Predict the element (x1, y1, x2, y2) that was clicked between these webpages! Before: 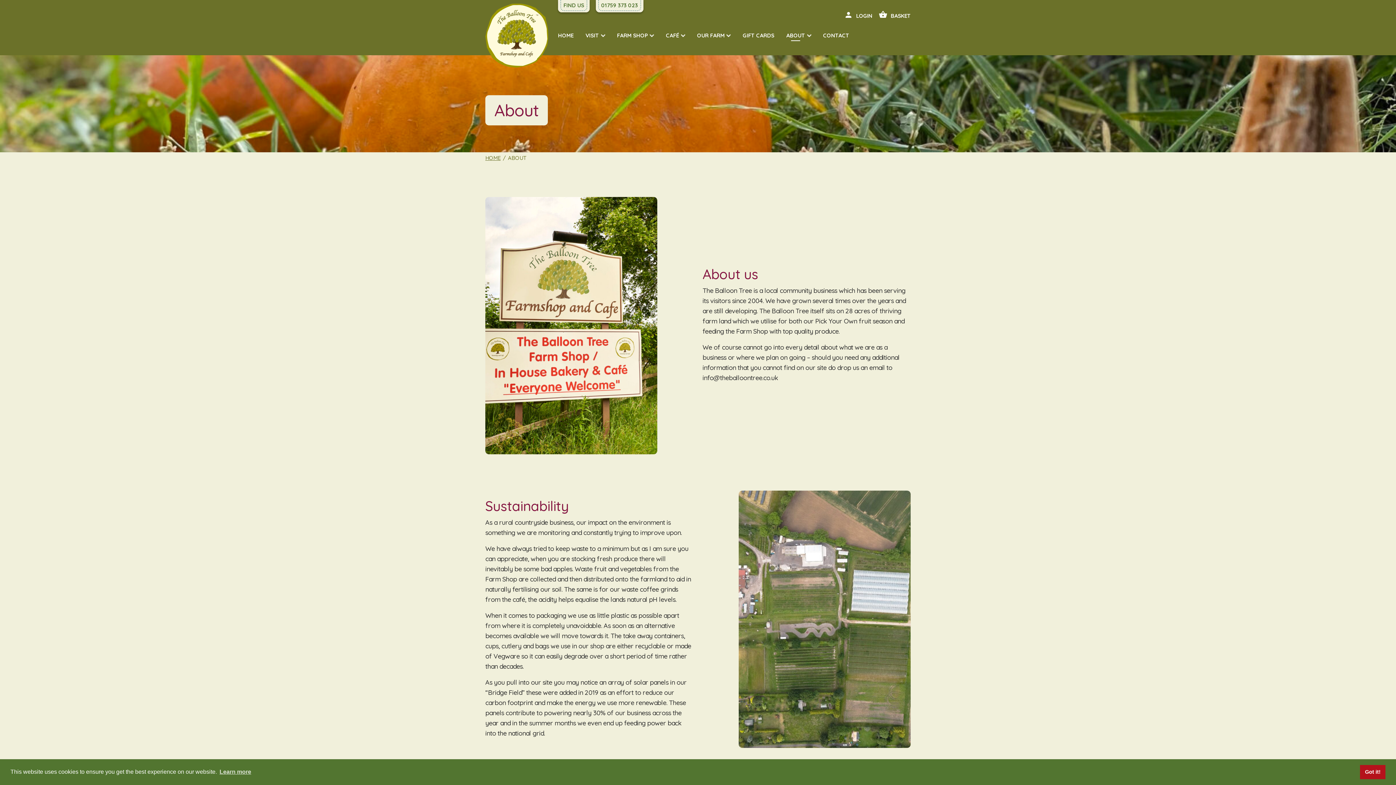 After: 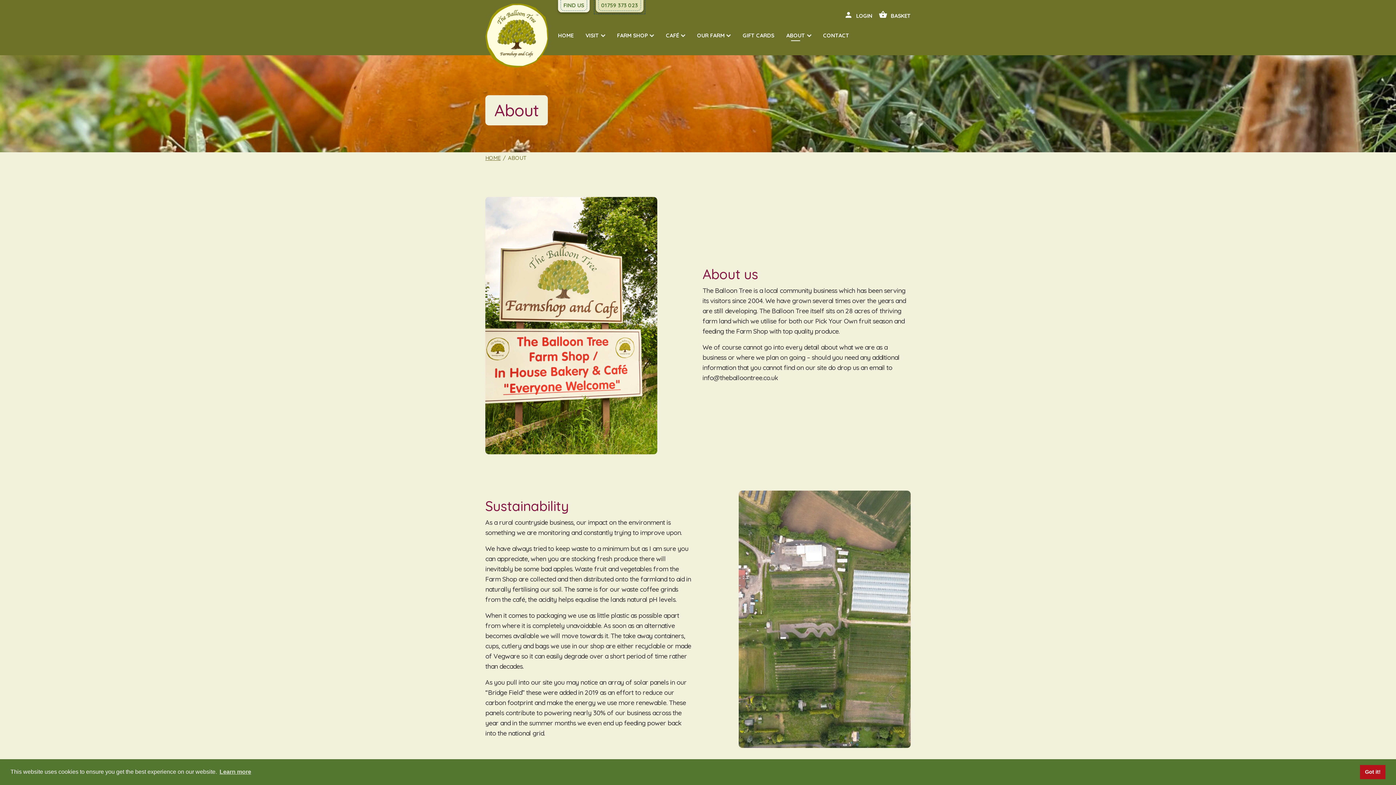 Action: bbox: (595, 0, 643, 12) label: 01759 373 023